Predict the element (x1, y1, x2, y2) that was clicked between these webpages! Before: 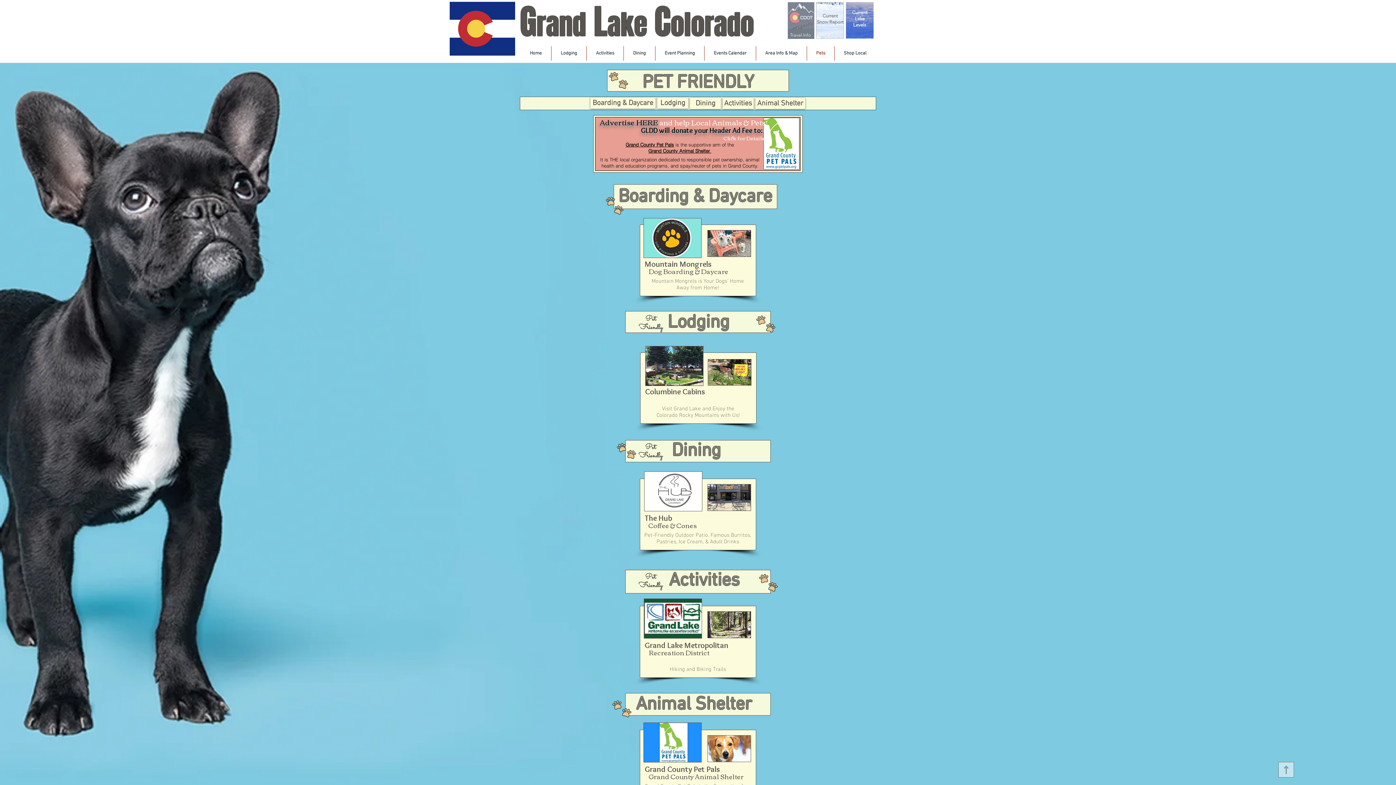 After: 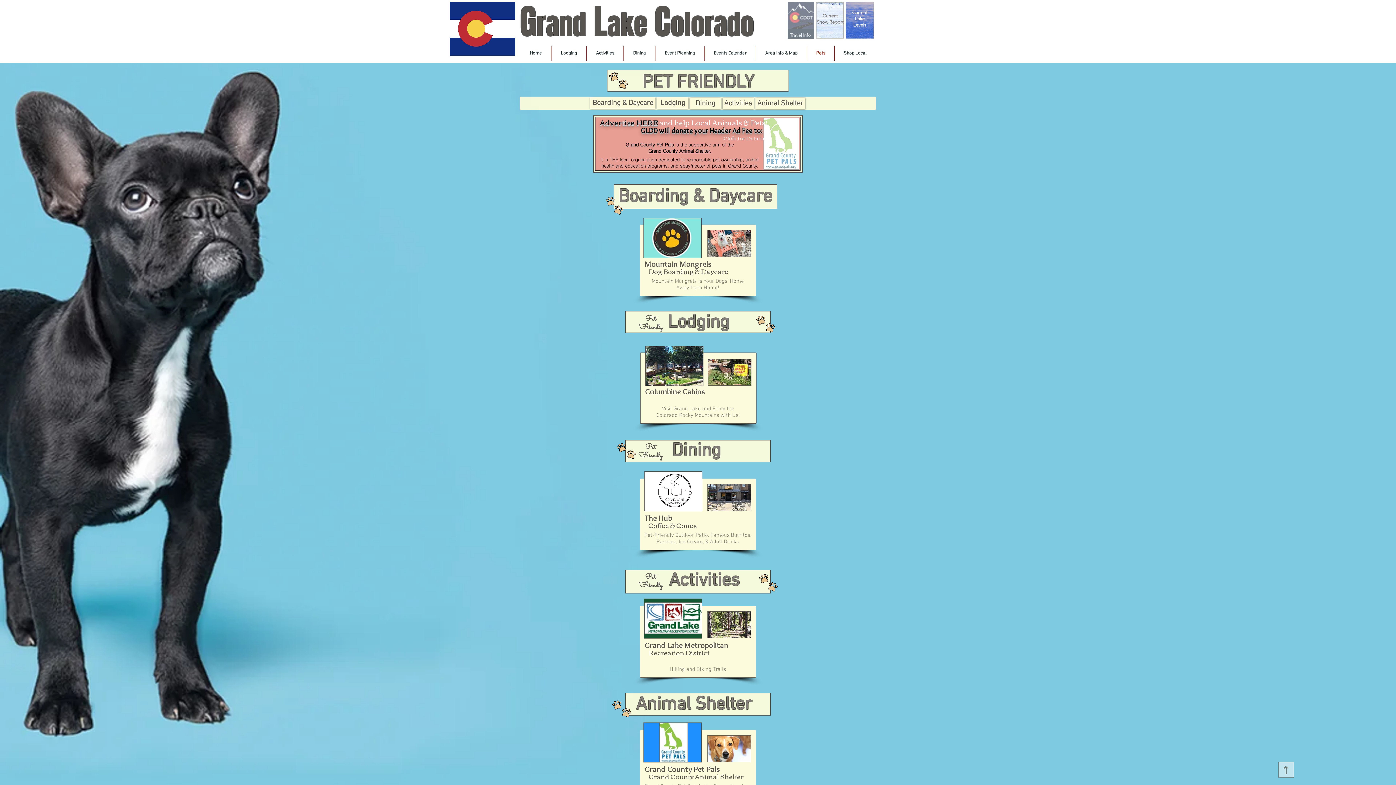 Action: bbox: (763, 117, 799, 169)